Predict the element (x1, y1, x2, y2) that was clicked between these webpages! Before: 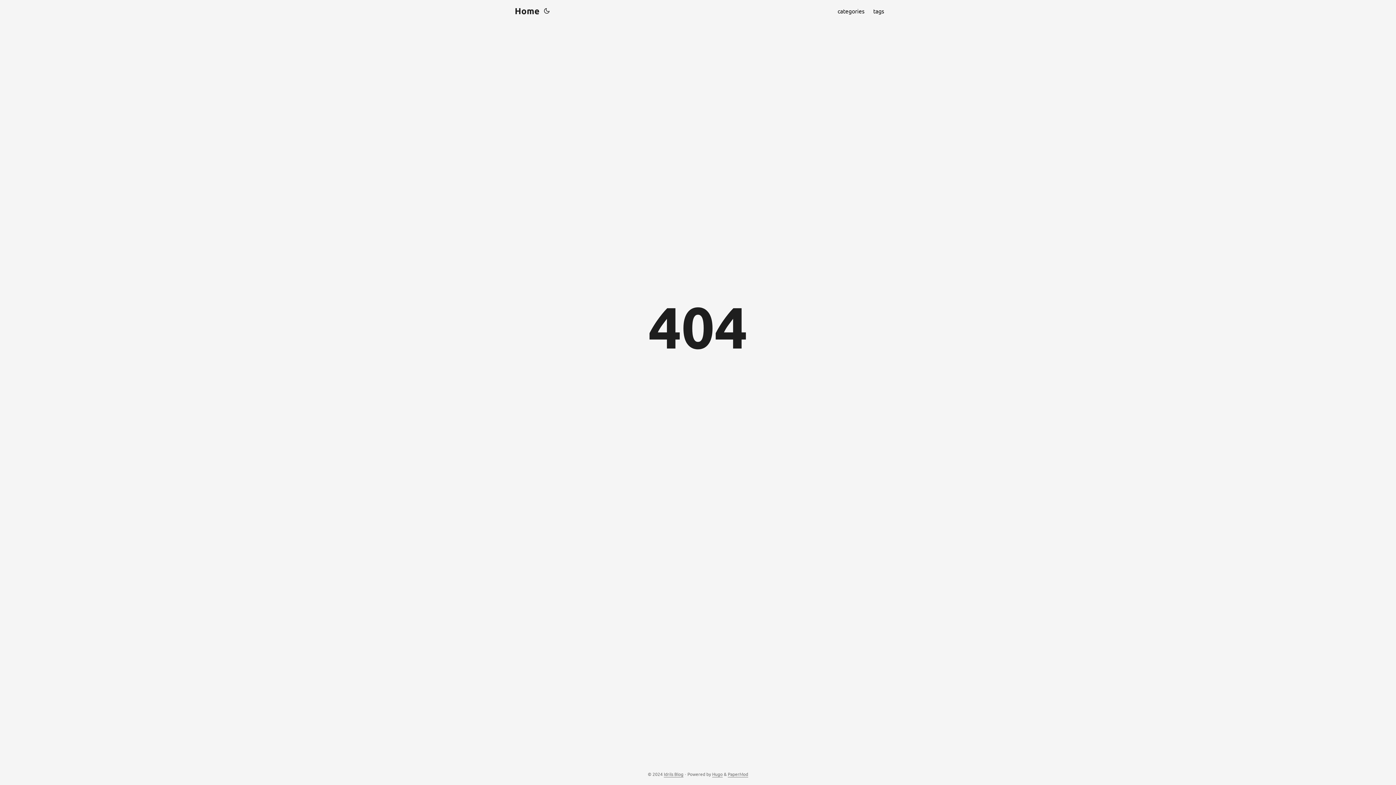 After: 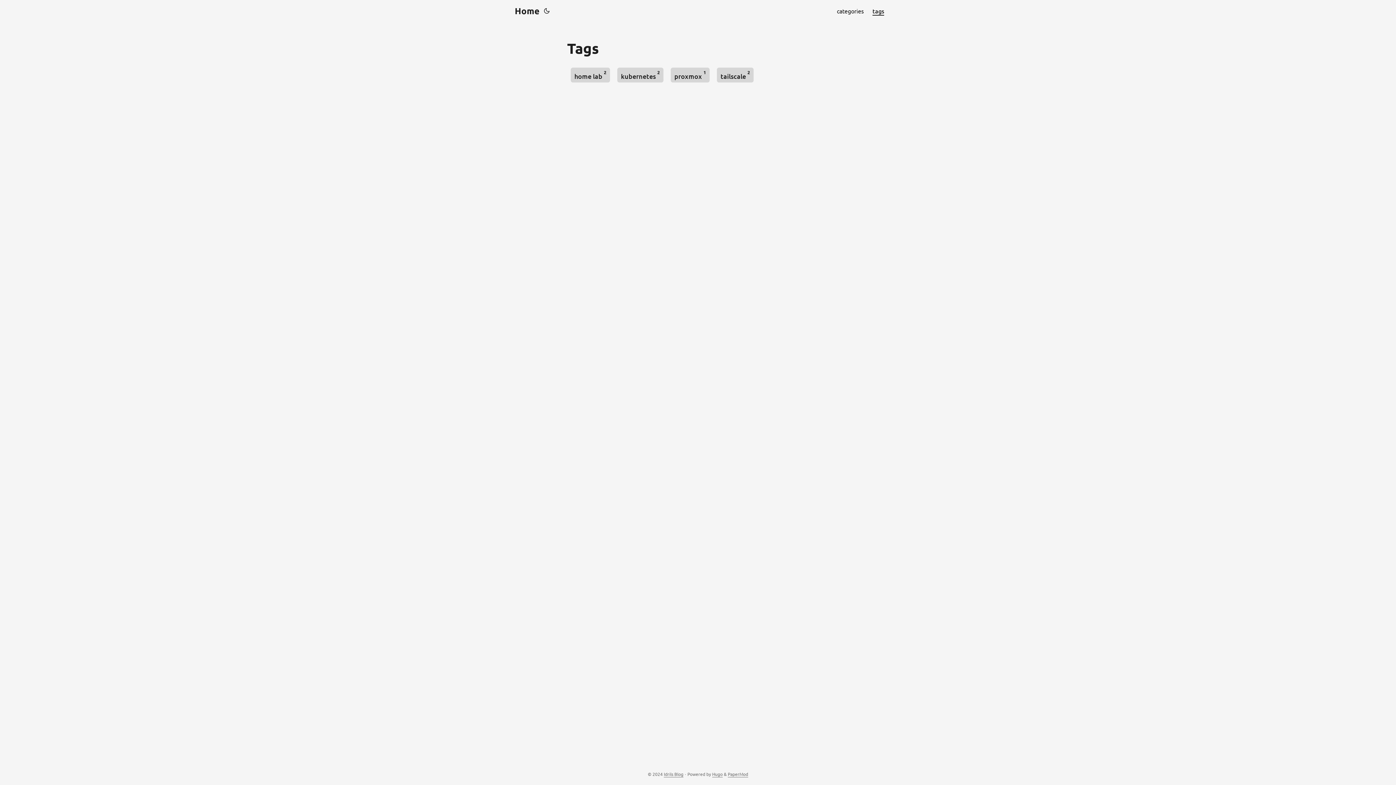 Action: label: tags bbox: (873, 0, 884, 21)